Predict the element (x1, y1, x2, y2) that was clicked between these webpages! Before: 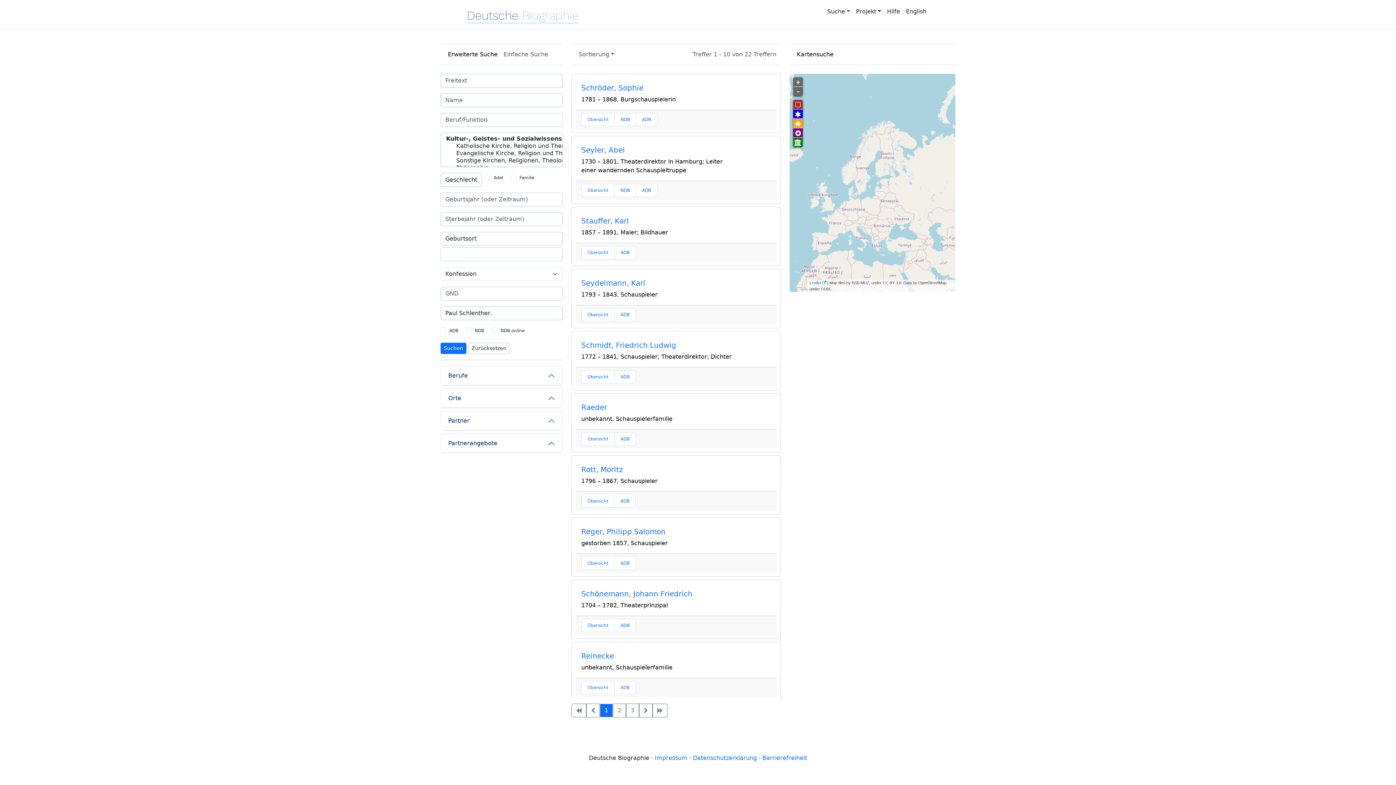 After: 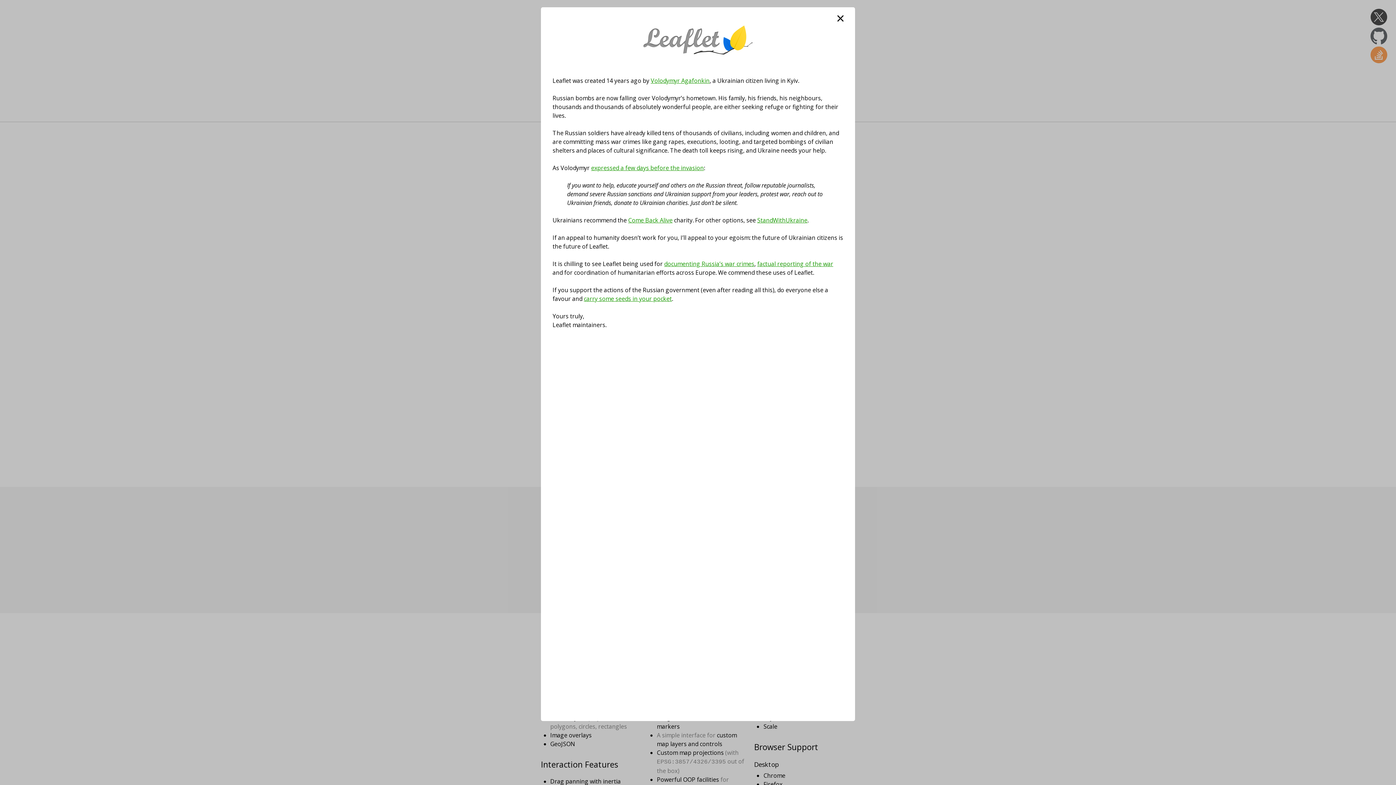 Action: label: Leaflet bbox: (809, 280, 826, 285)